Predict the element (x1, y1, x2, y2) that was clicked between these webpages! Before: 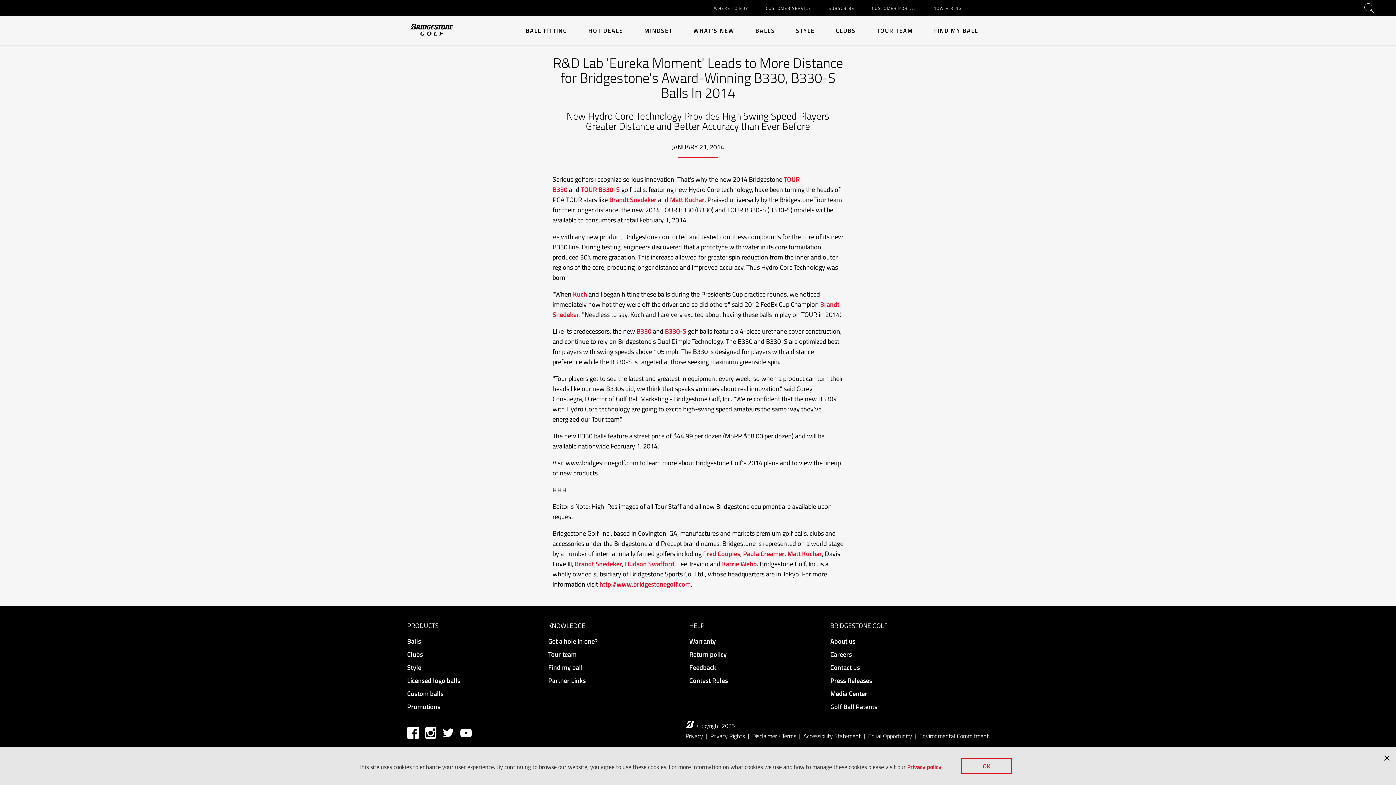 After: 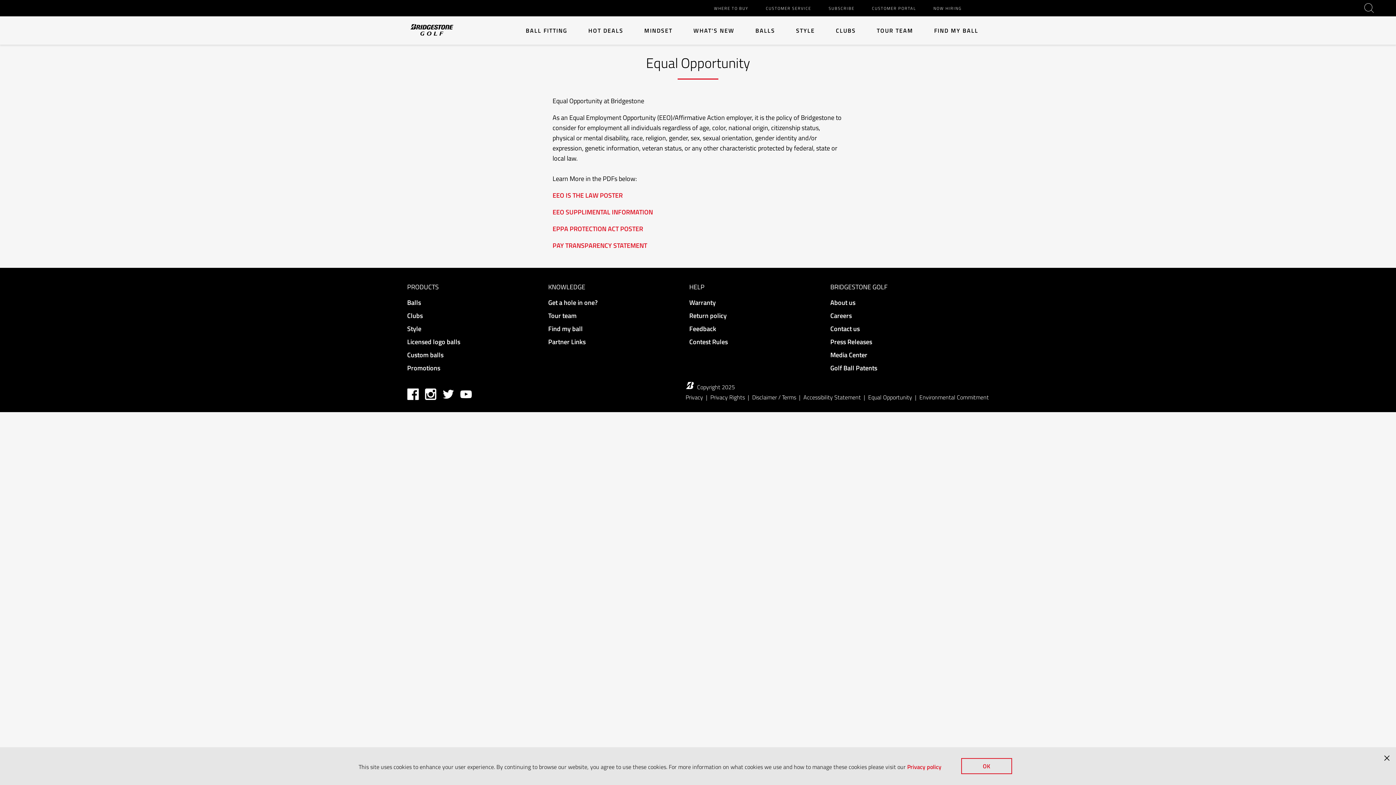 Action: bbox: (868, 731, 912, 740) label: Equal Opportunity